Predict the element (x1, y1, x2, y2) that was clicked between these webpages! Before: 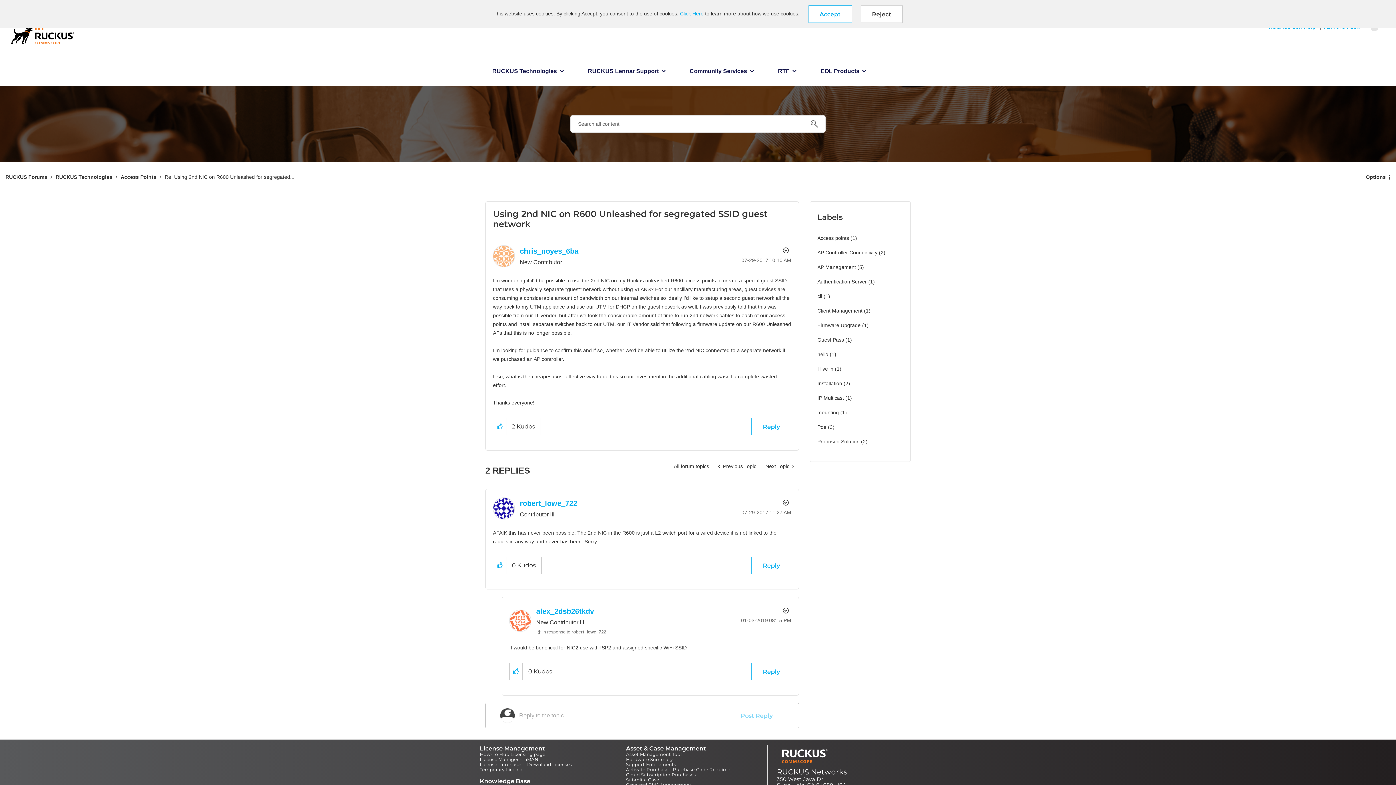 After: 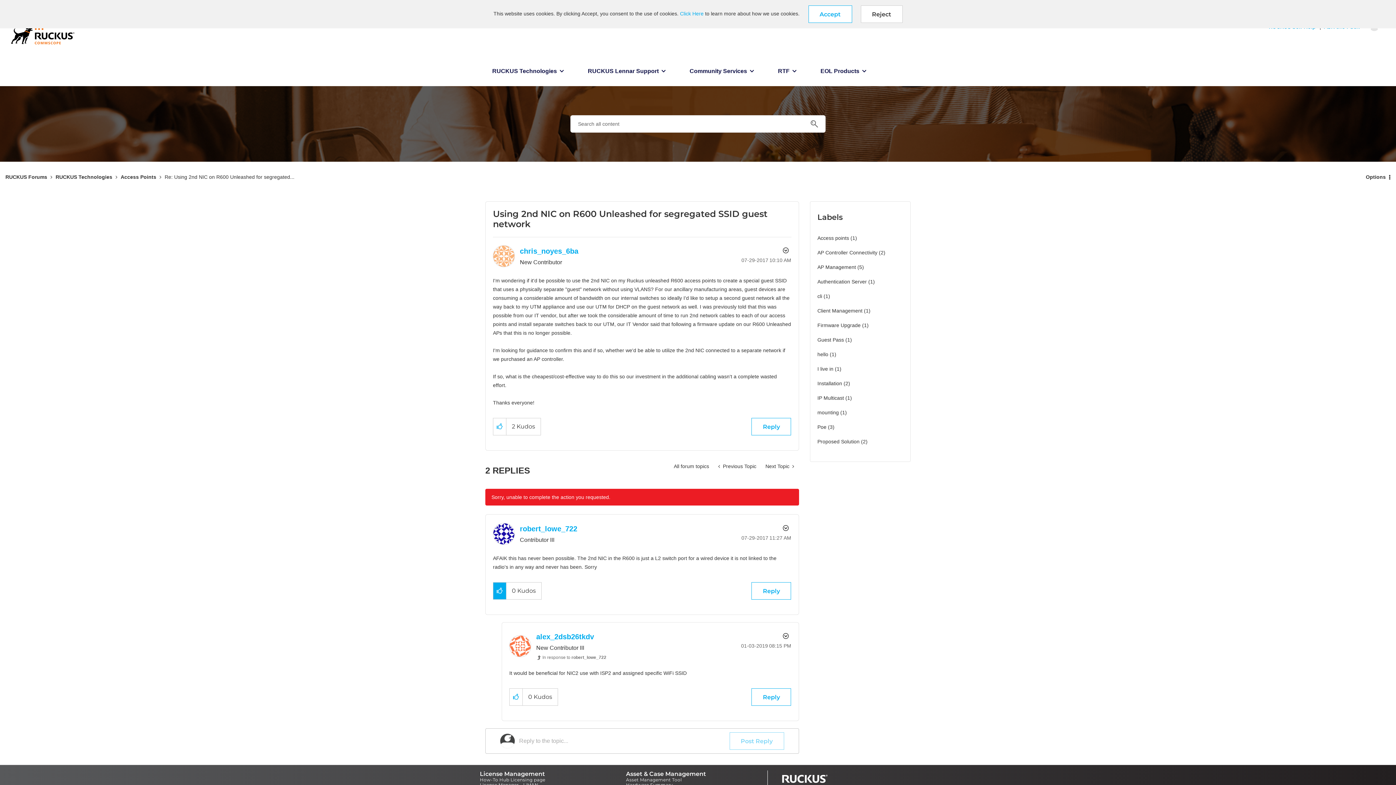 Action: bbox: (493, 557, 506, 574) label: Click here to give kudos to this post.